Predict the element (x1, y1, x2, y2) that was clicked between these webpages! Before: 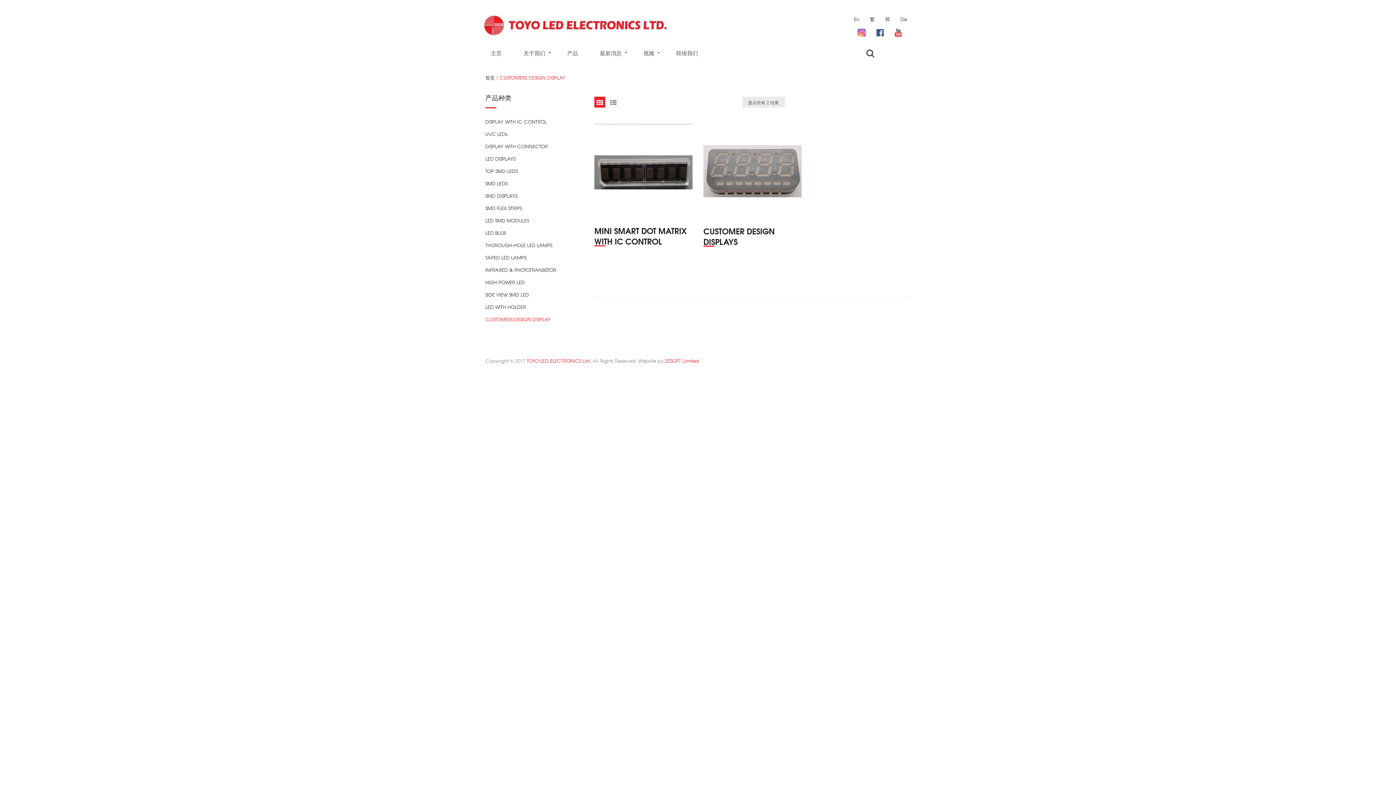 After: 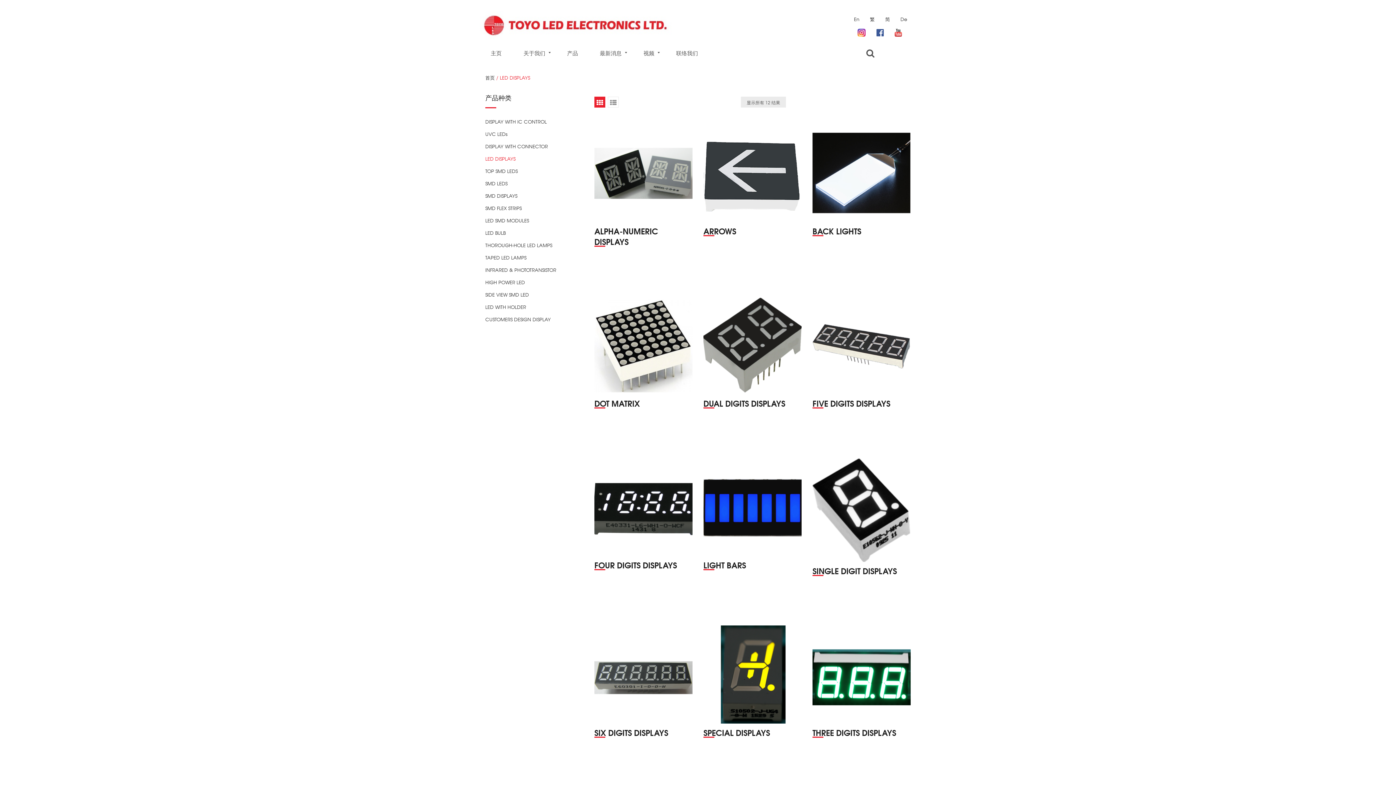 Action: bbox: (485, 155, 515, 162) label: LED DISPLAYS